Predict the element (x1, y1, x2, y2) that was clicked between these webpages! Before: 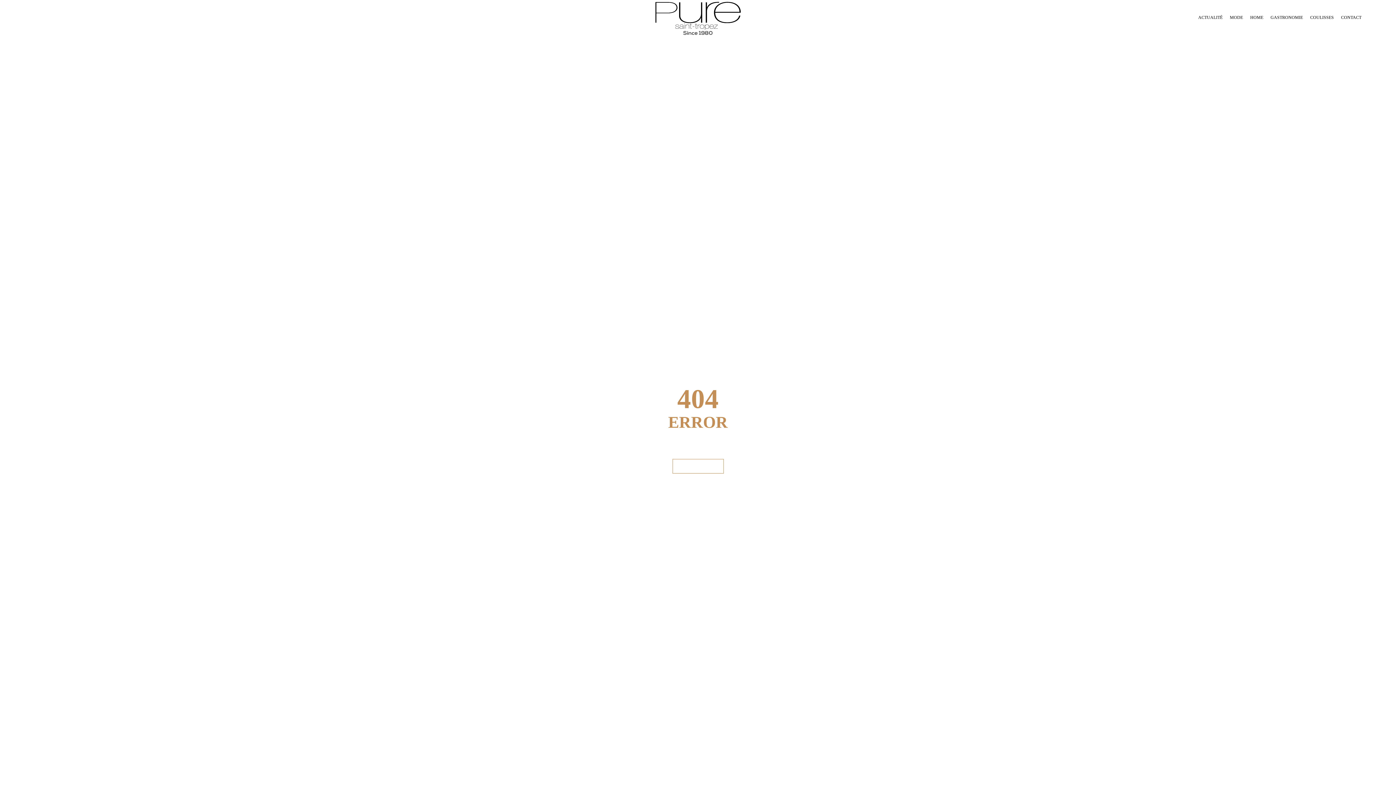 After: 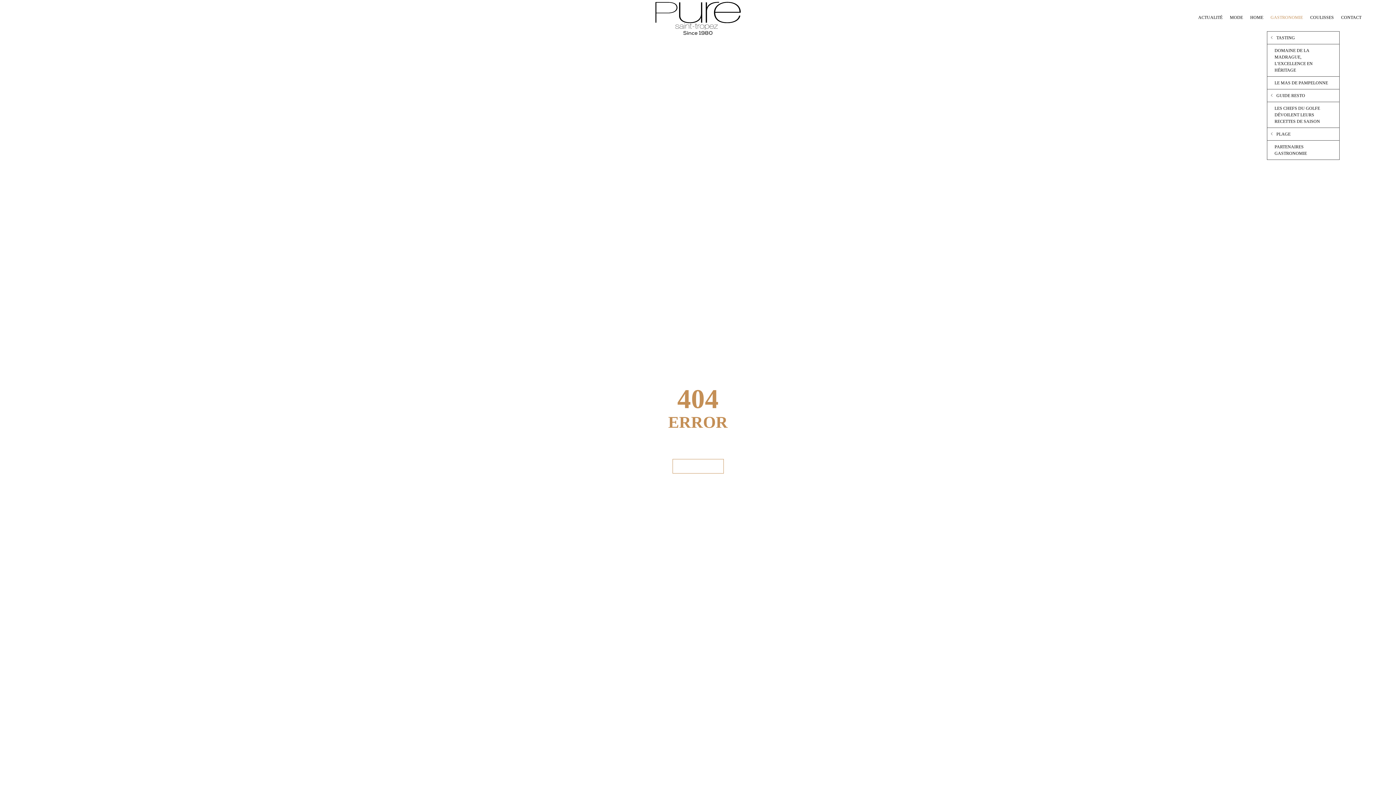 Action: bbox: (1267, 4, 1306, 31) label: GASTRONOMIE